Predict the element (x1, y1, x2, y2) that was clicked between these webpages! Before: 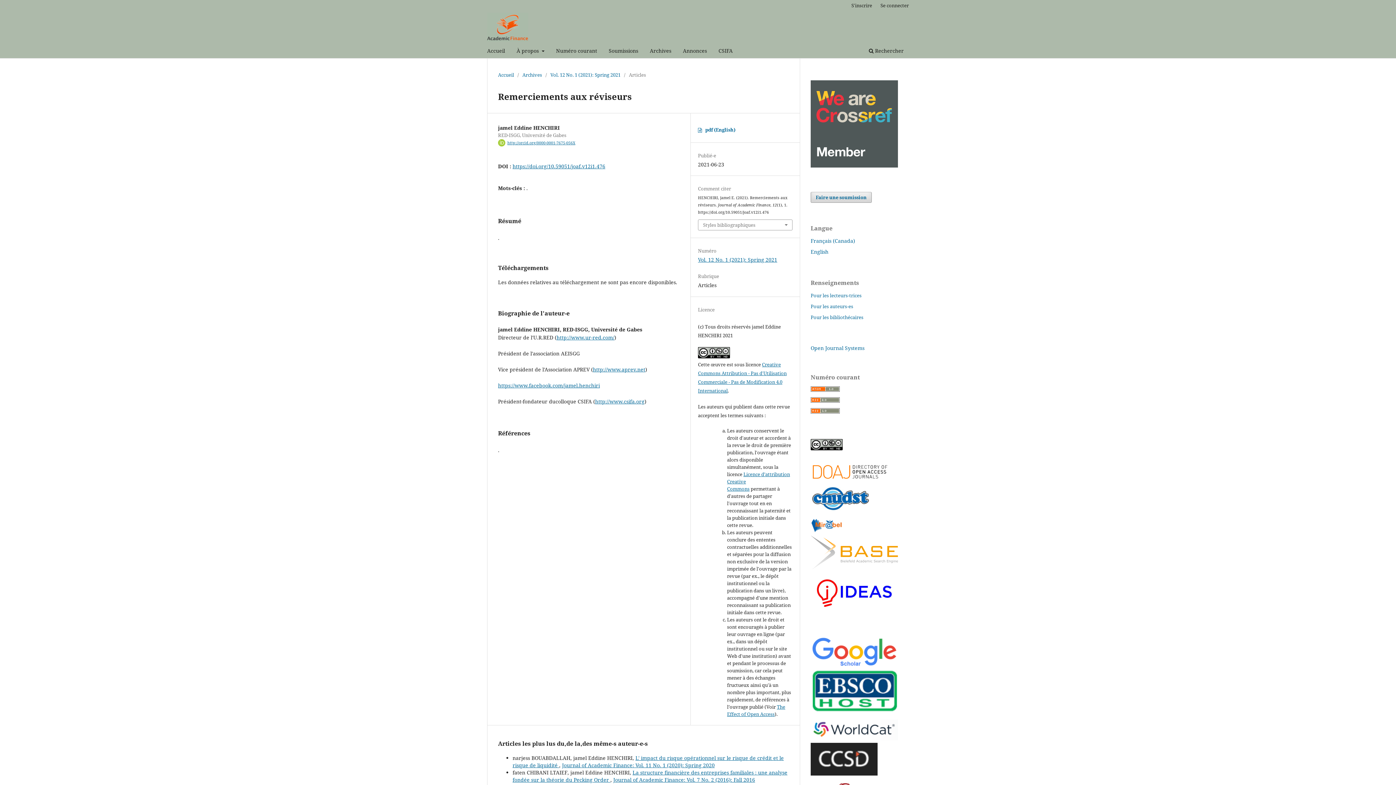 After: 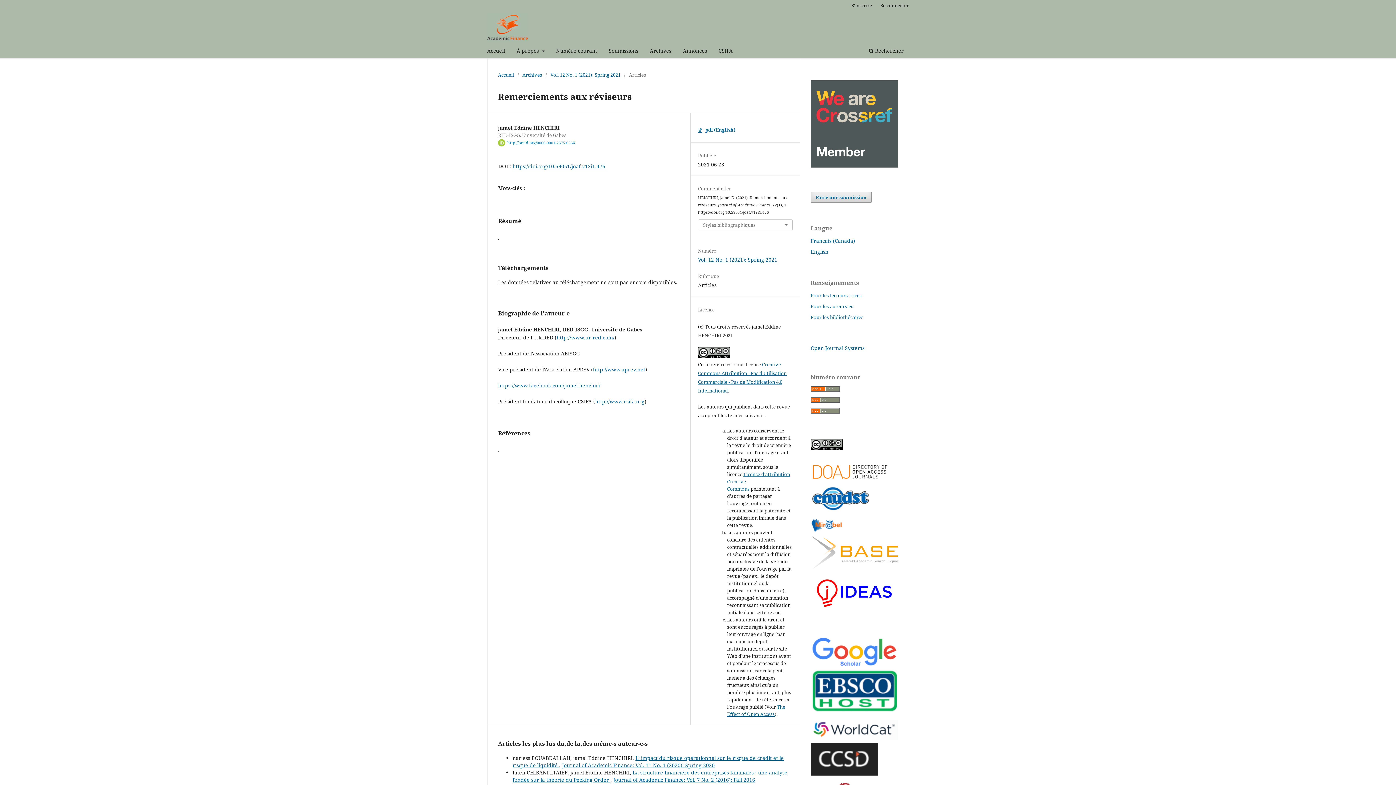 Action: bbox: (507, 140, 575, 145) label: http://orcid.org/0000-0001-7675-056X